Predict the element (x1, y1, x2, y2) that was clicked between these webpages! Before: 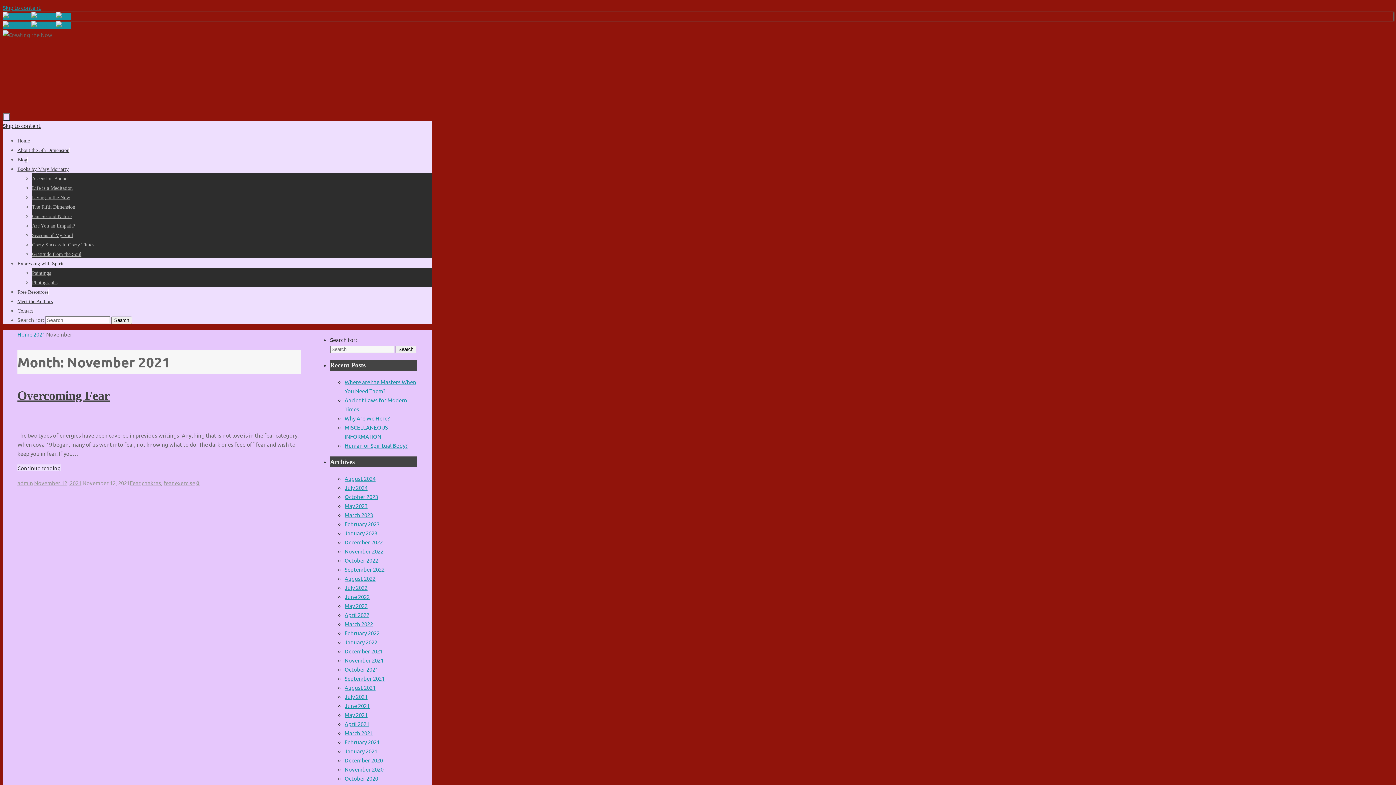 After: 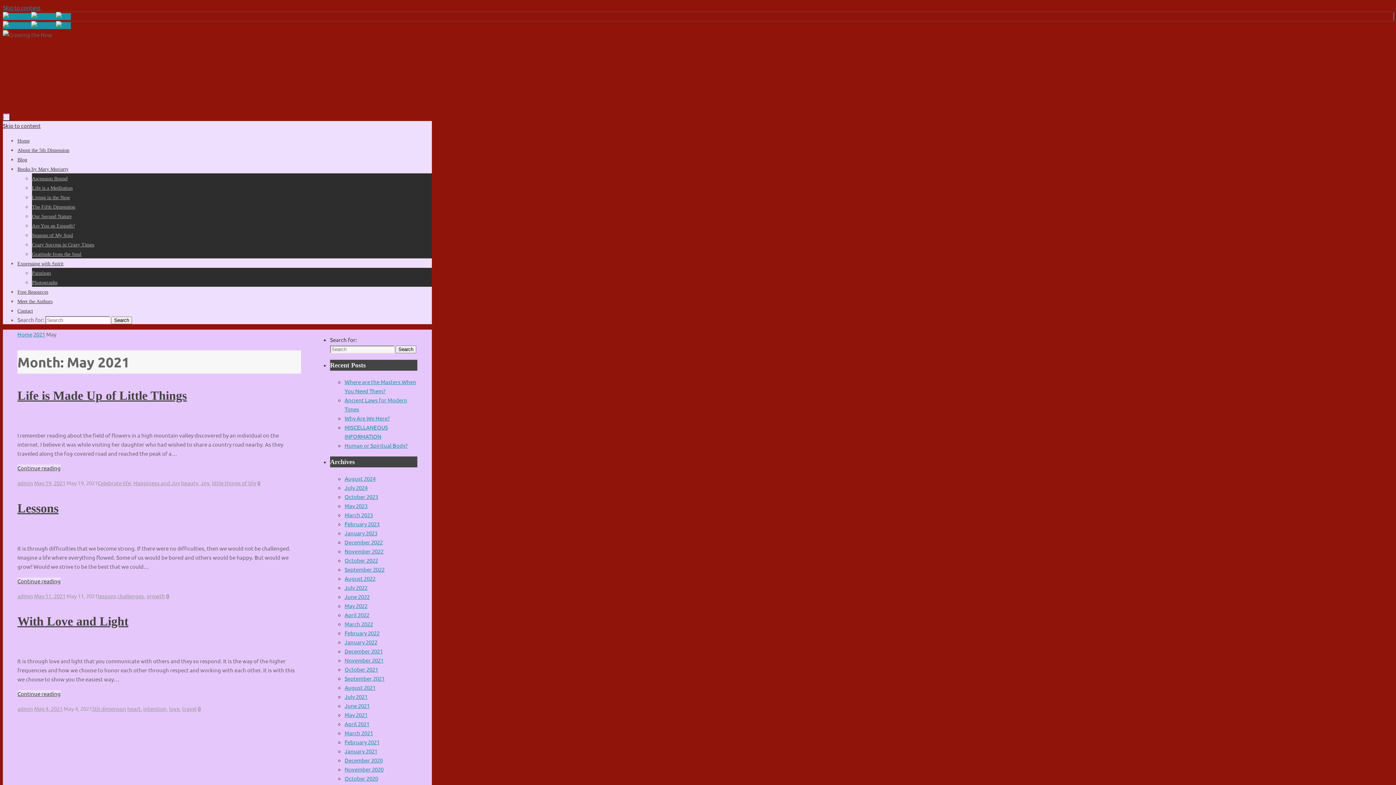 Action: bbox: (344, 711, 367, 718) label: May 2021